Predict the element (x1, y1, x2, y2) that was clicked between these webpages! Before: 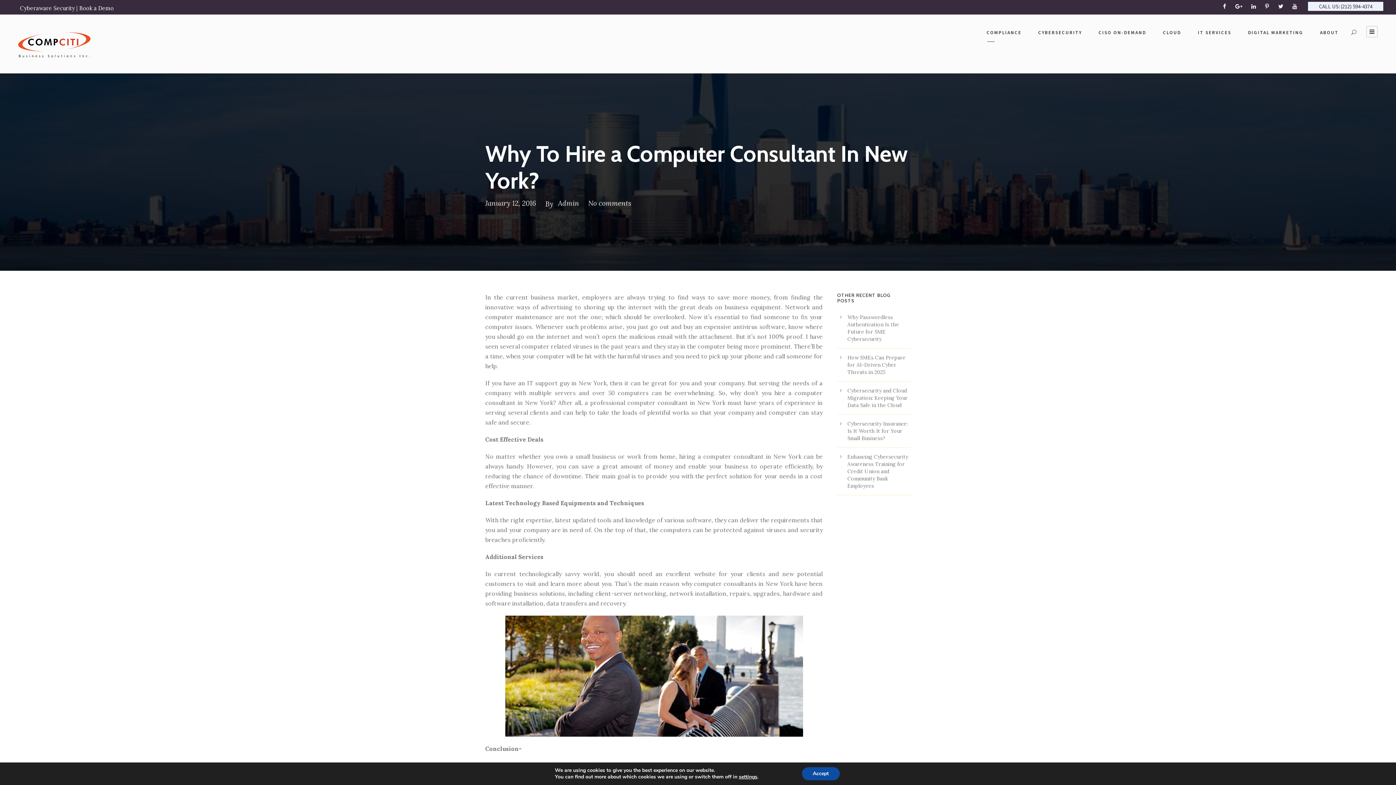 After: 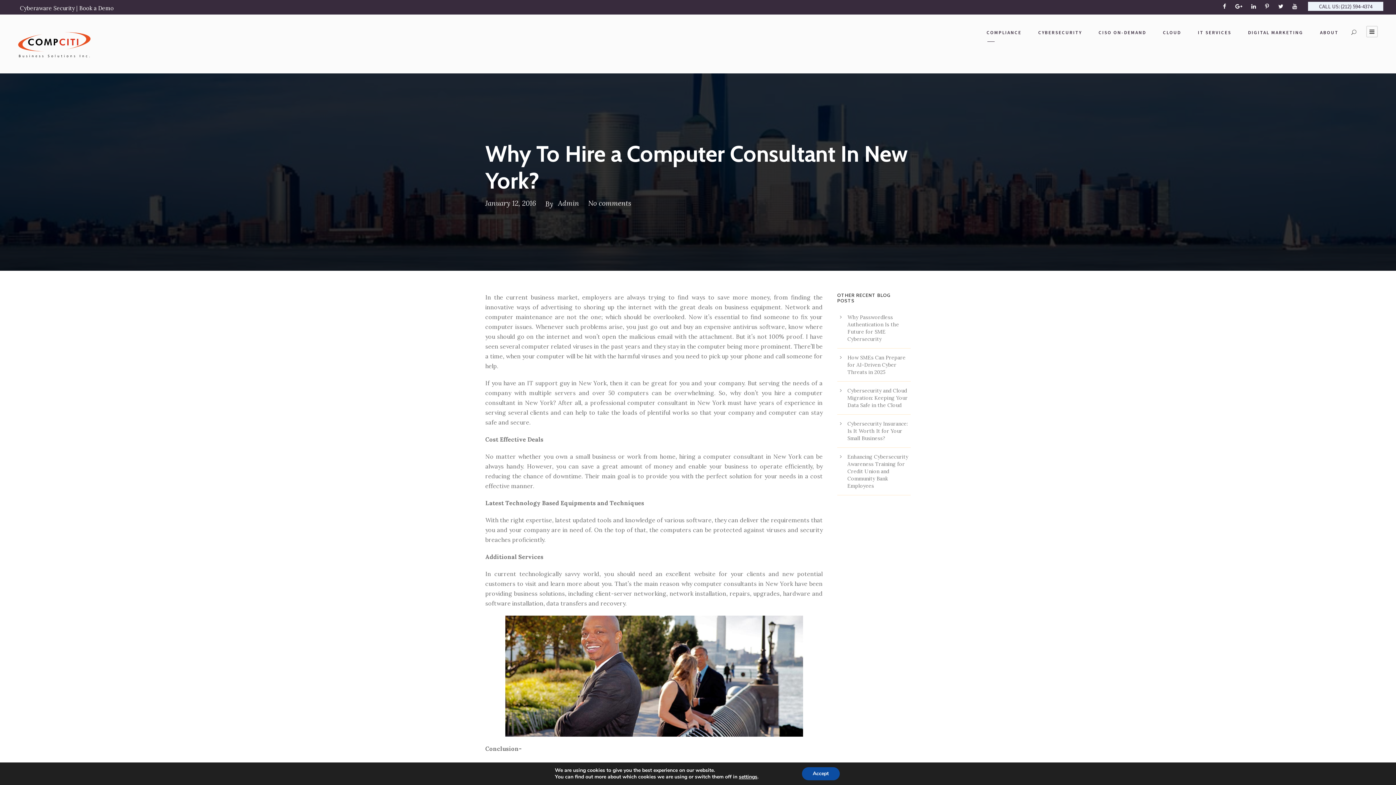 Action: bbox: (1223, 2, 1226, 9)